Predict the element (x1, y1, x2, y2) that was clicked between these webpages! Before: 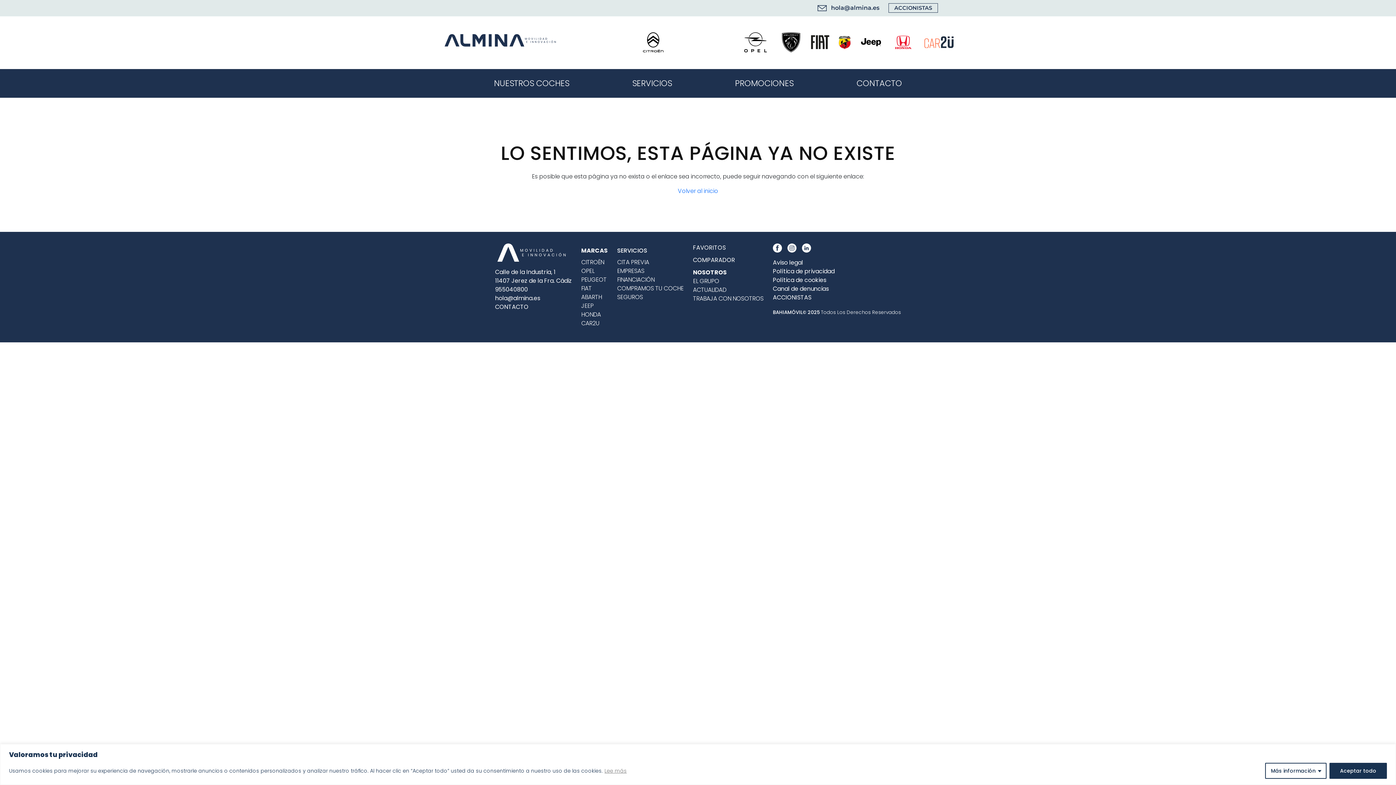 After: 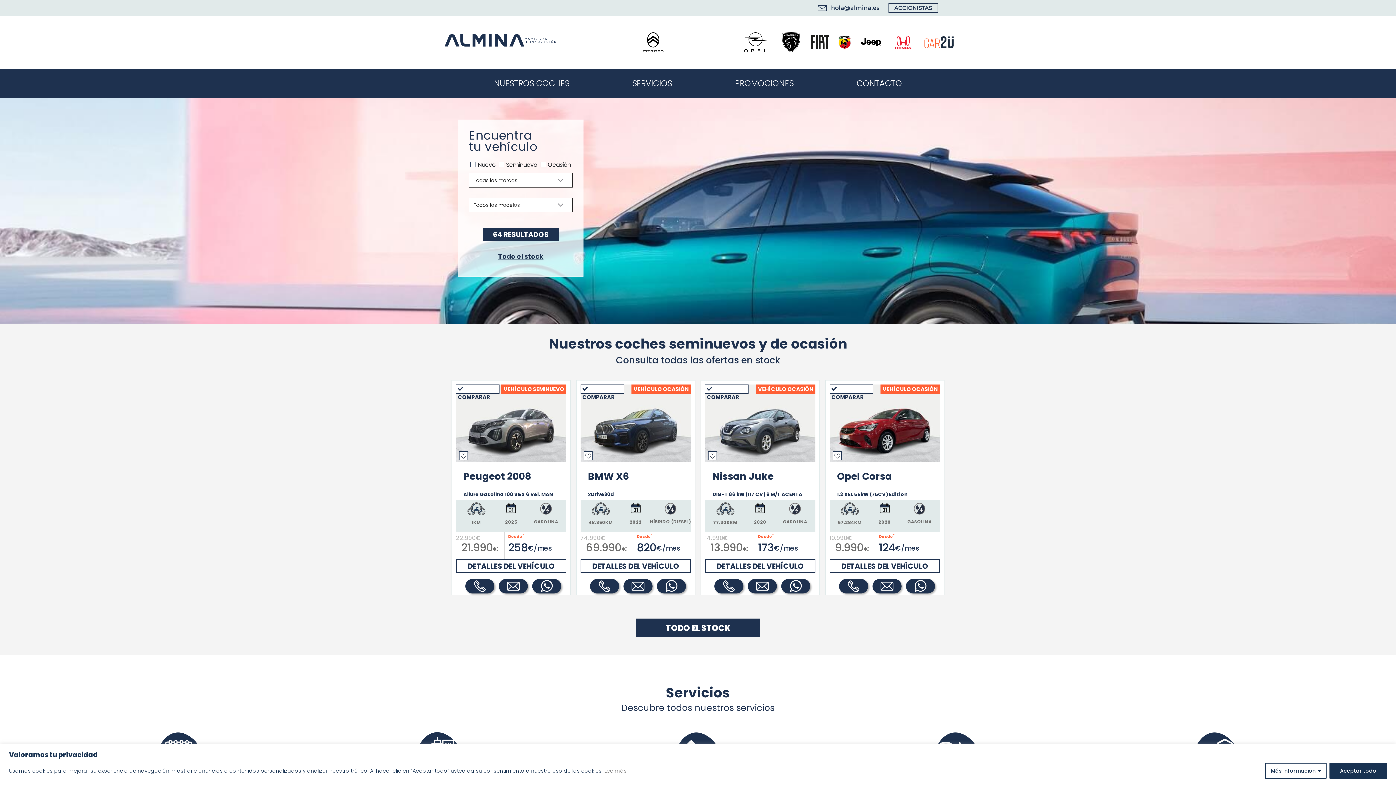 Action: bbox: (444, 31, 556, 53)